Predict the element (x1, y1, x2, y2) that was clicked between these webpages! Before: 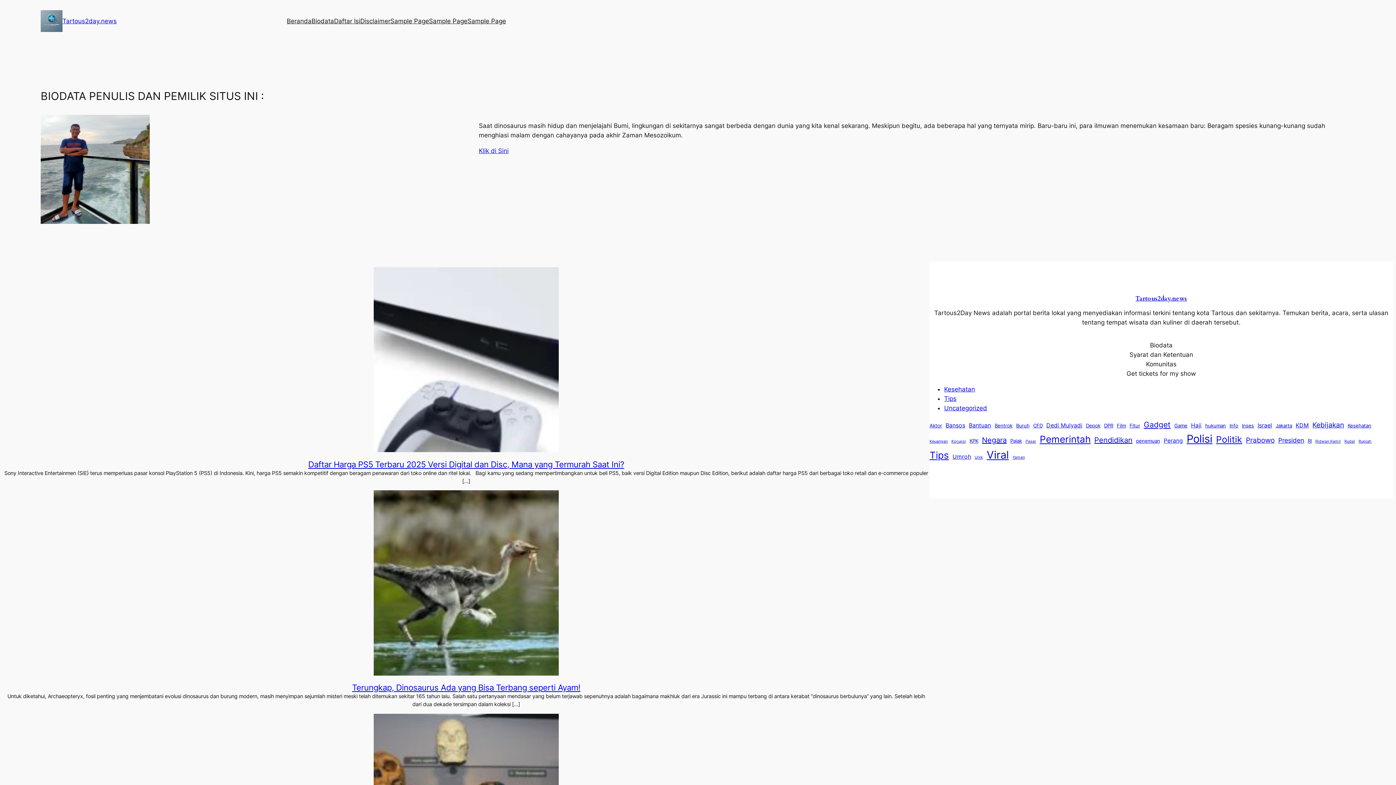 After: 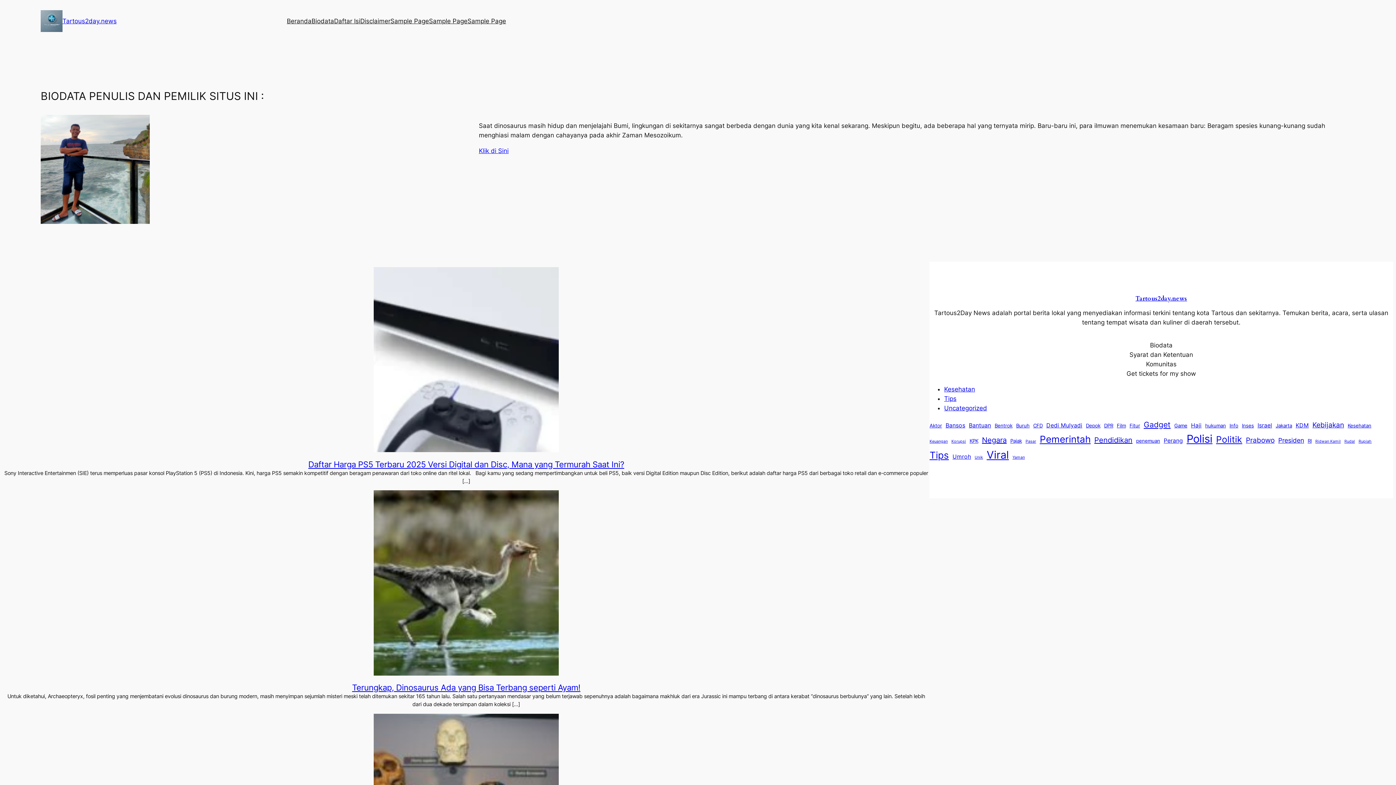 Action: label: Tartous2day.news bbox: (62, 17, 116, 24)